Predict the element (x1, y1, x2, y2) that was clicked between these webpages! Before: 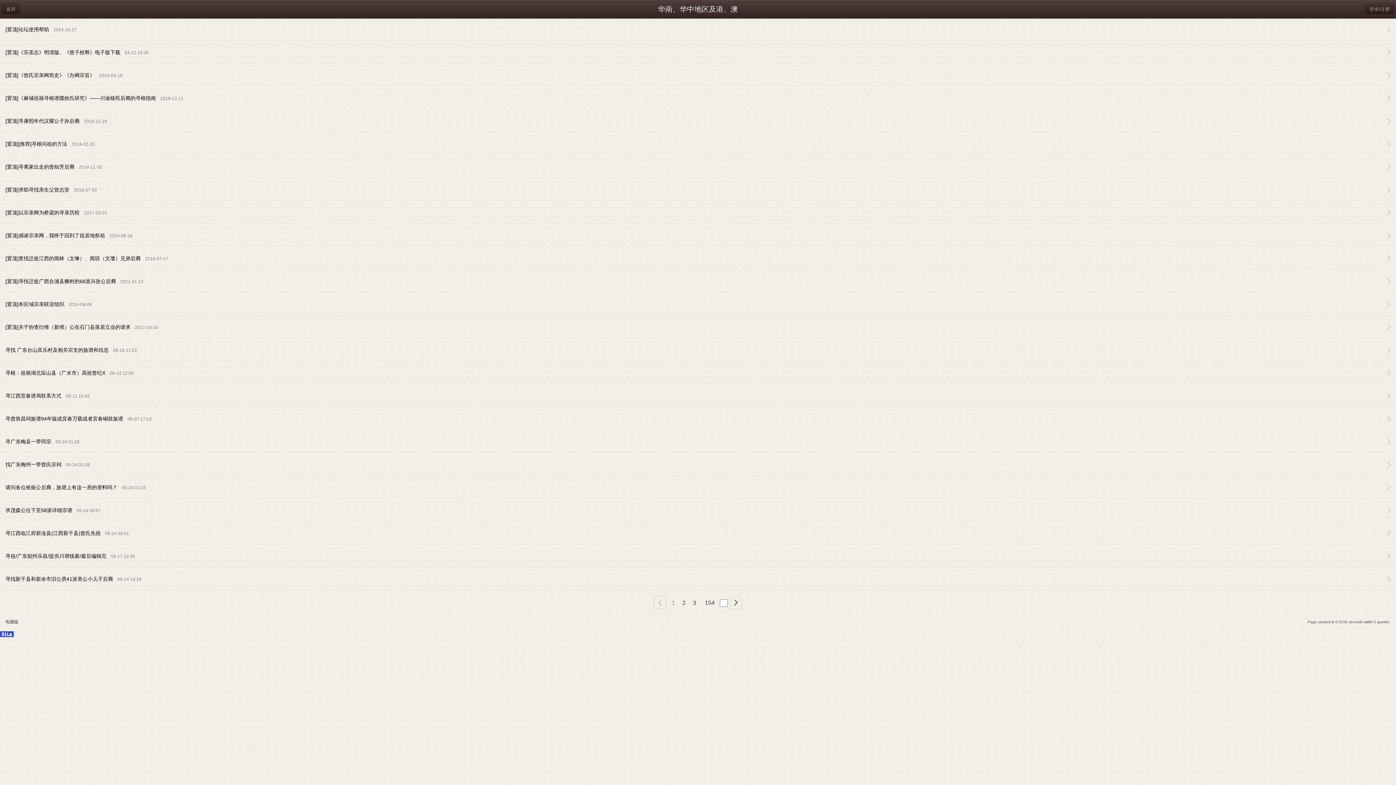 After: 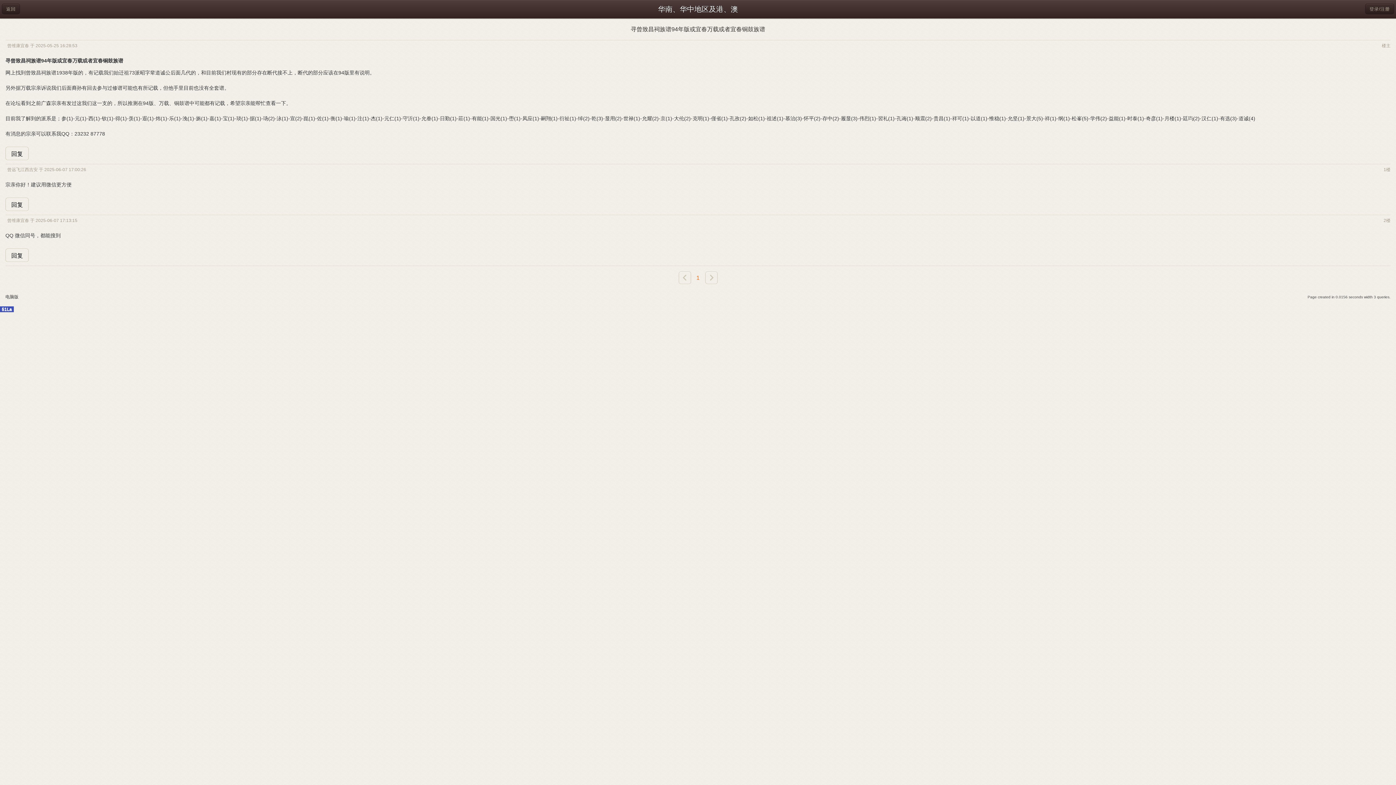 Action: label: 寻曾致昌祠族谱94年版或宜春万载或者宜春铜鼓族谱06-07 17:13 bbox: (0, 408, 1396, 430)